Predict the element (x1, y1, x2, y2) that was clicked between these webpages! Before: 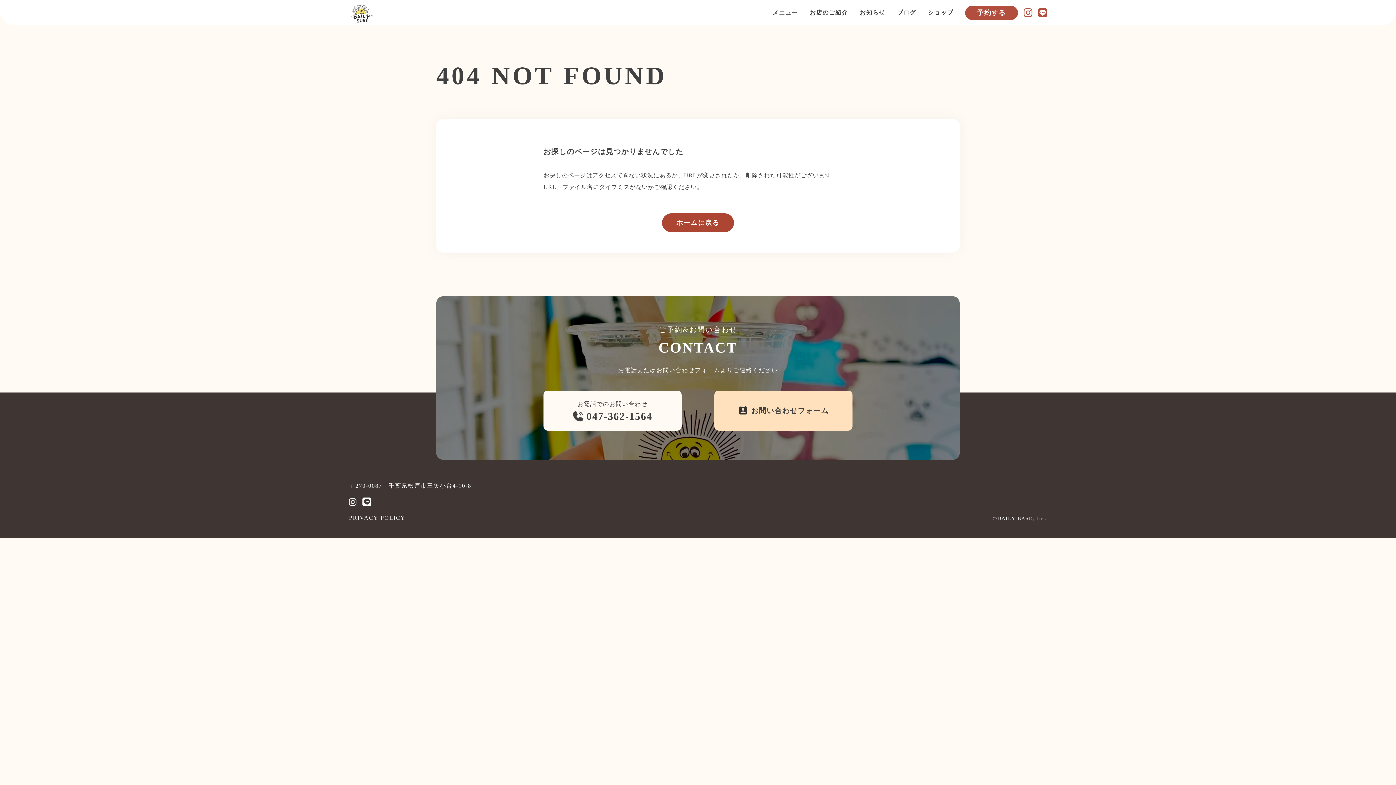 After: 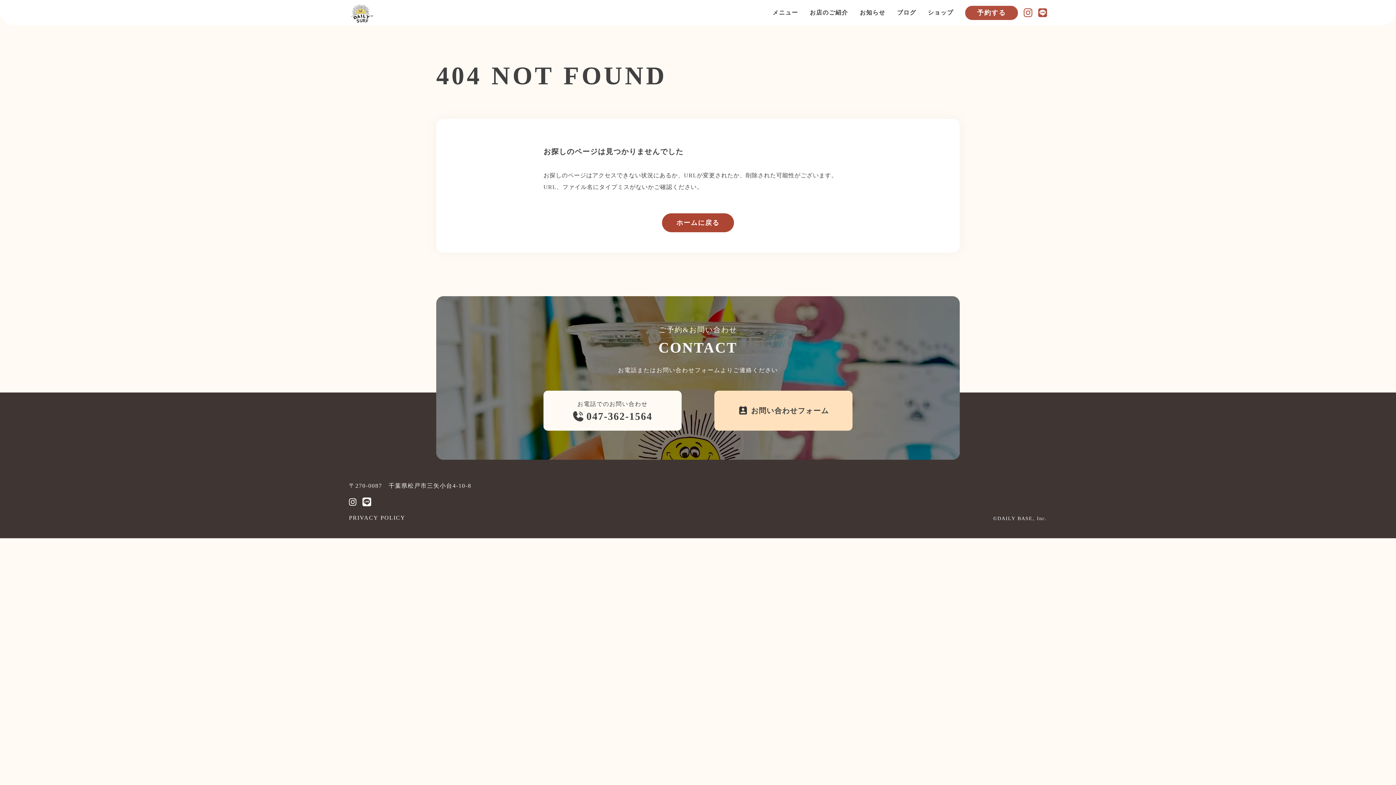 Action: bbox: (349, 497, 356, 506)